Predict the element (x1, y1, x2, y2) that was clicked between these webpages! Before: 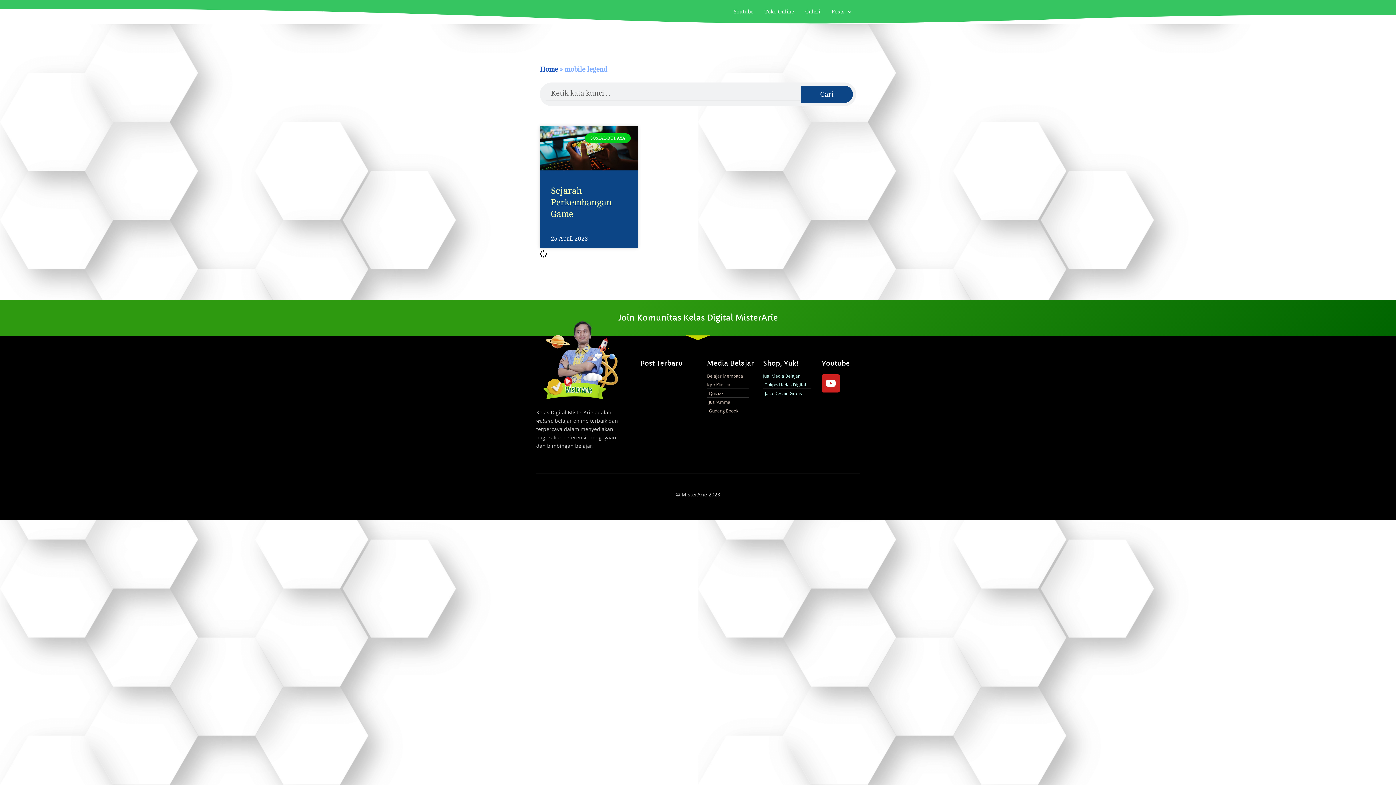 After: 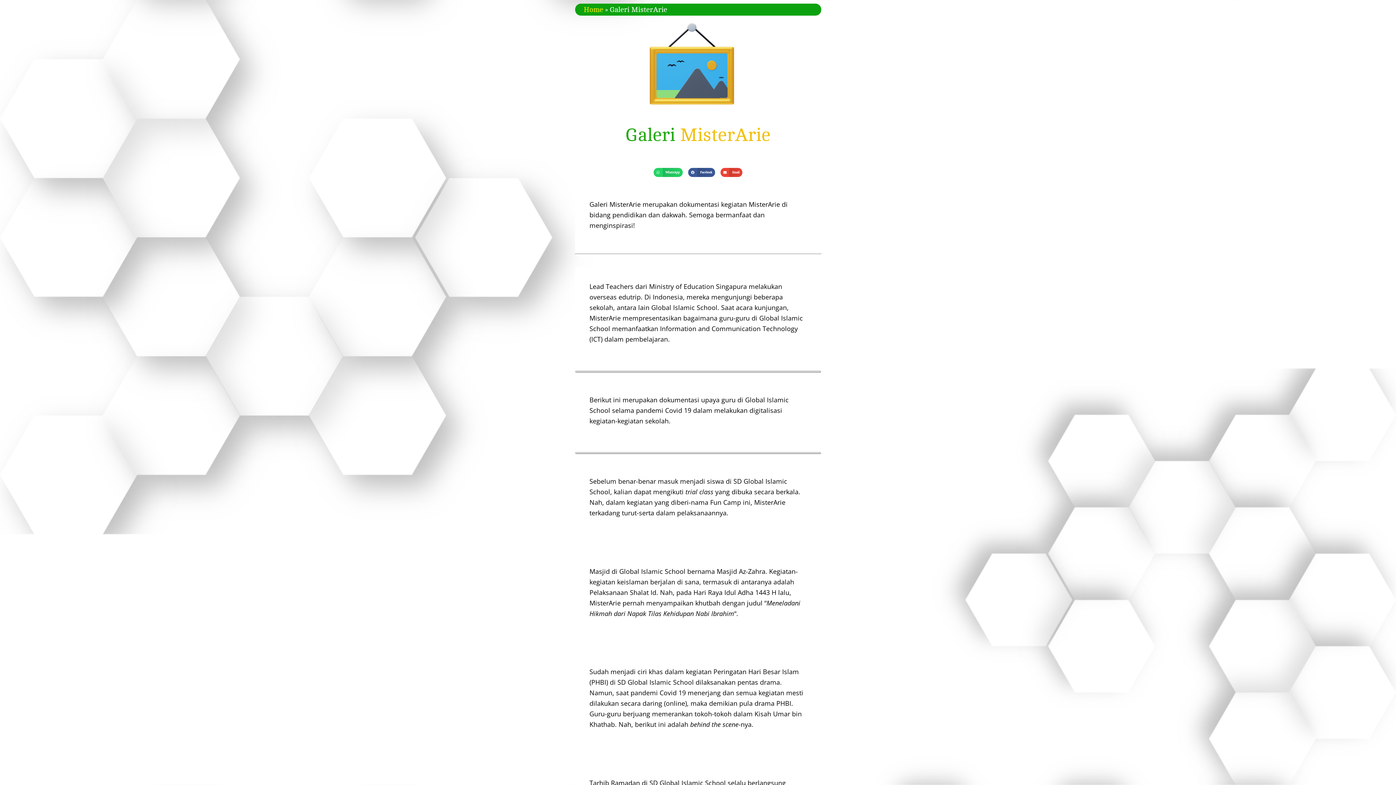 Action: label: Galeri bbox: (800, 3, 825, 20)